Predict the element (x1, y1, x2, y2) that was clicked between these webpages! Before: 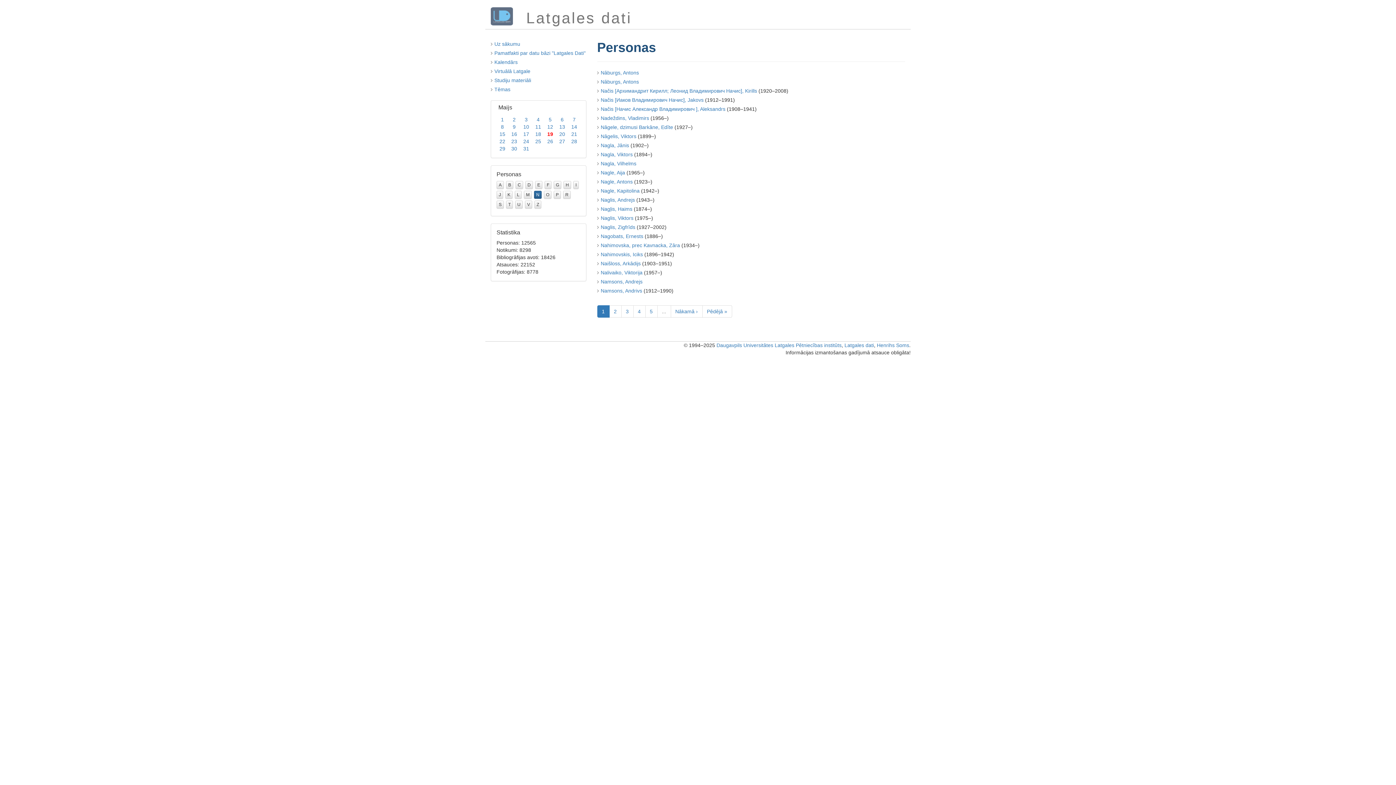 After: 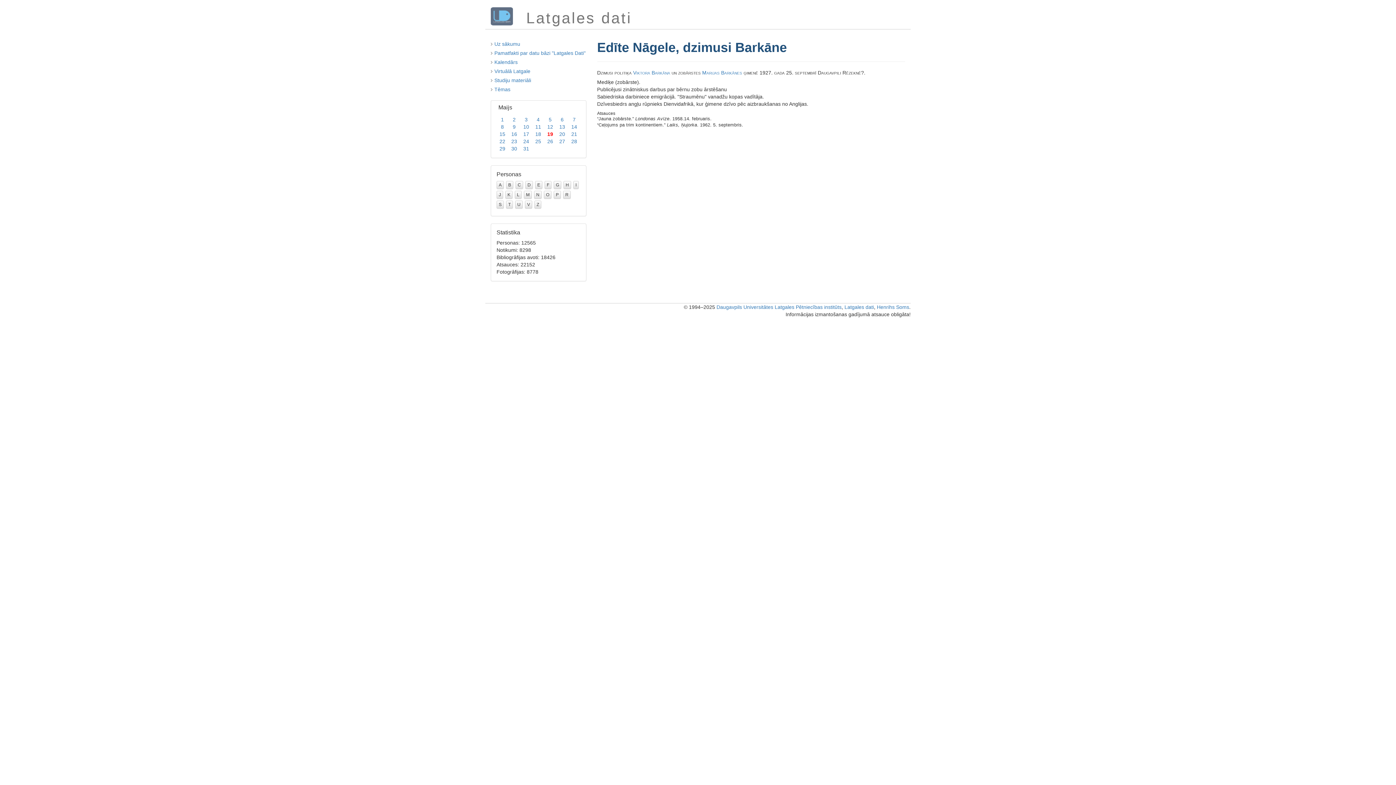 Action: bbox: (597, 123, 673, 130) label: Nāgele, dzimusi Barkāne, Edīte